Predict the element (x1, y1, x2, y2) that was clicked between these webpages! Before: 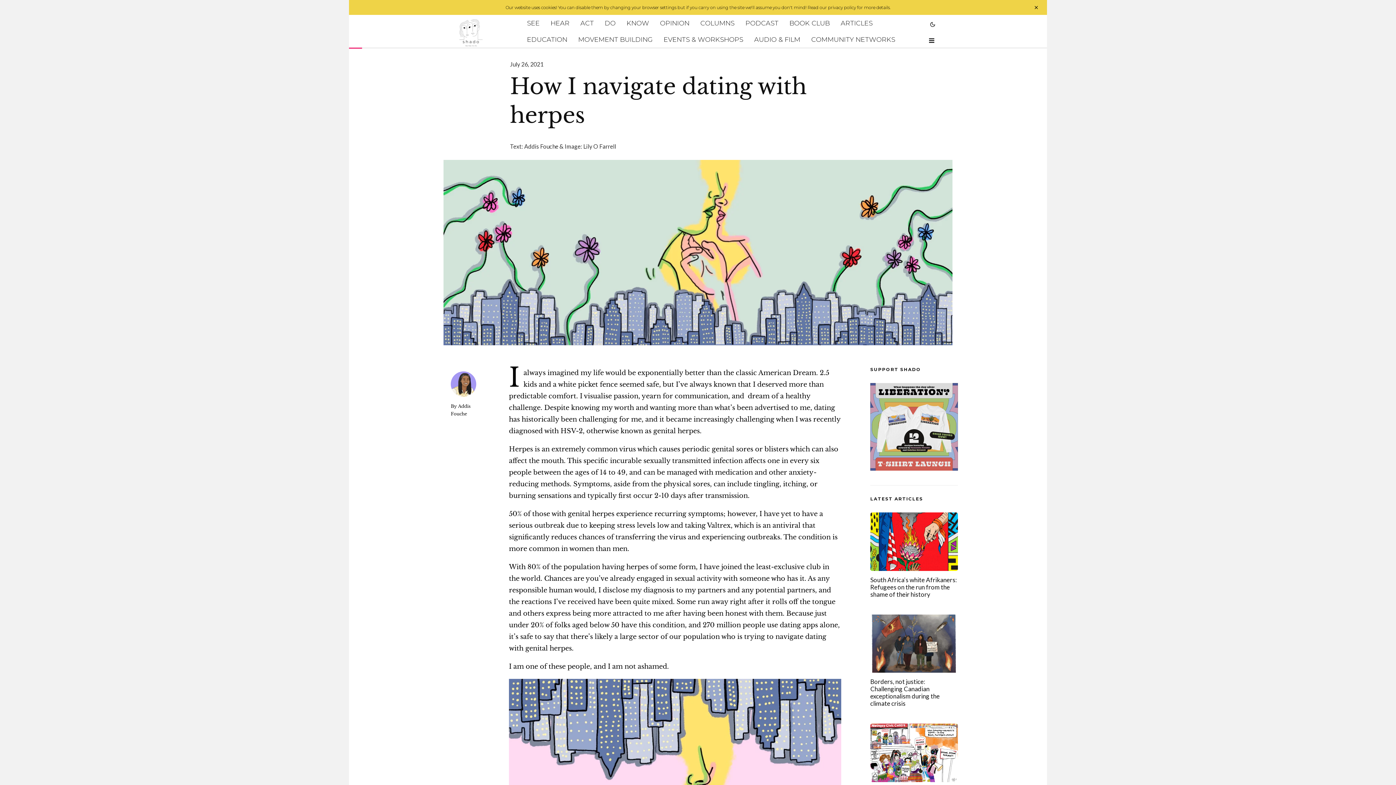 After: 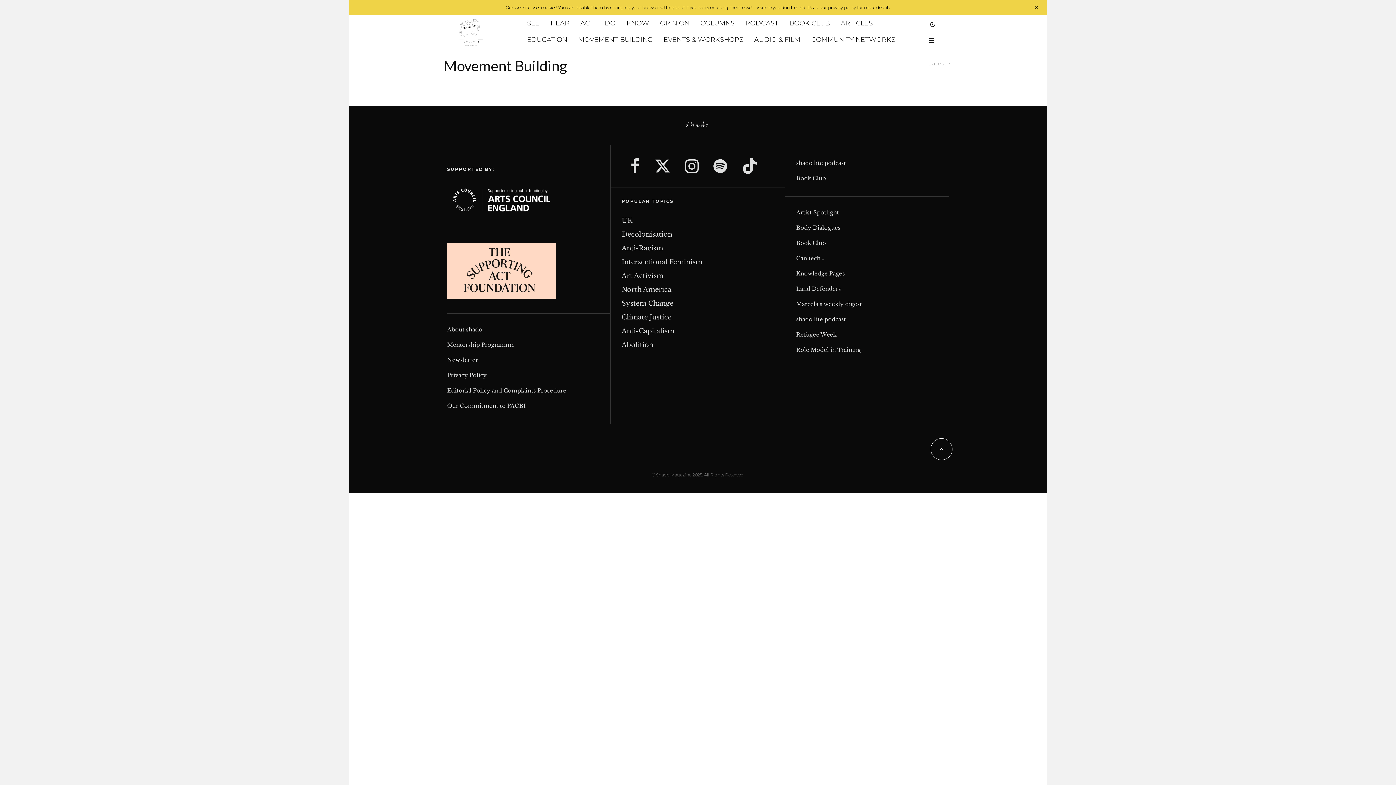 Action: label: MOVEMENT BUILDING bbox: (572, 31, 658, 47)